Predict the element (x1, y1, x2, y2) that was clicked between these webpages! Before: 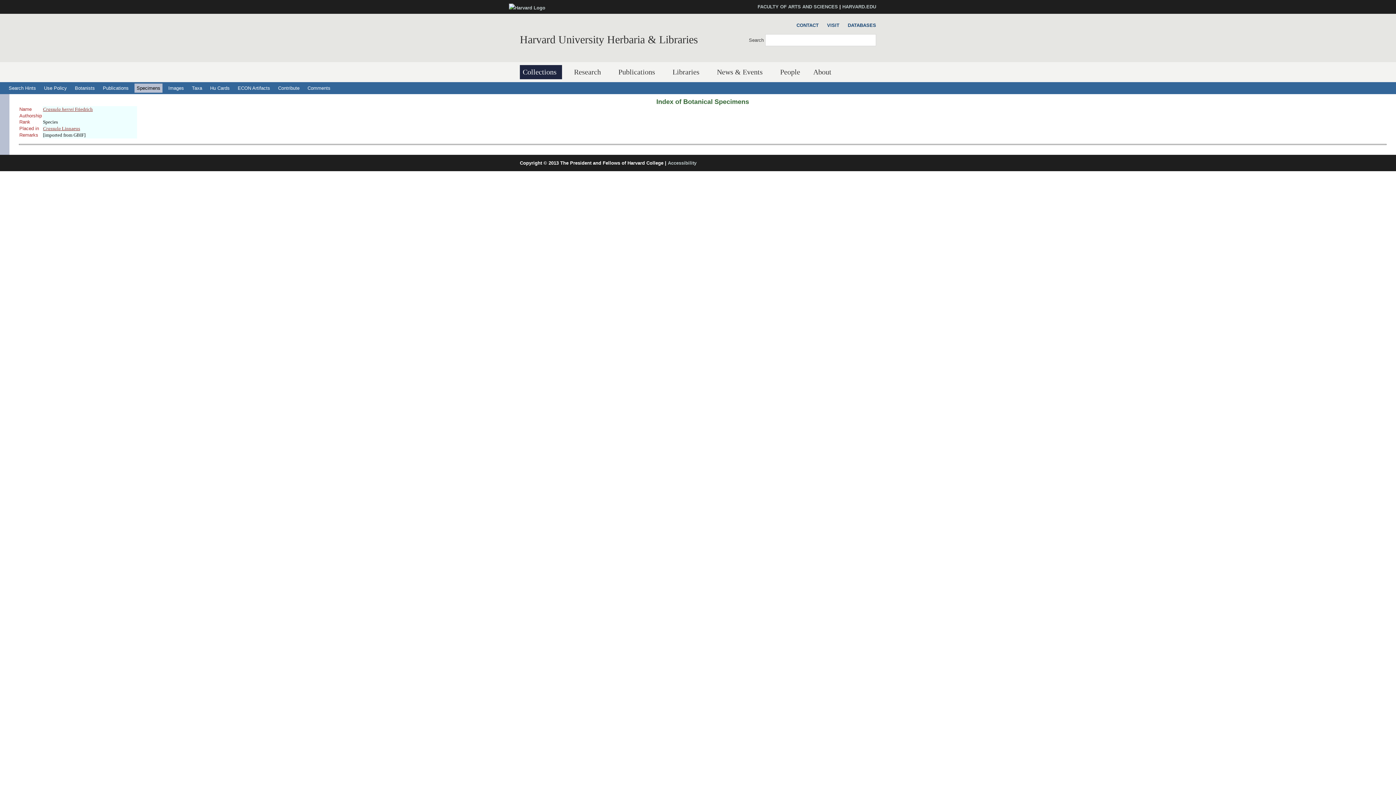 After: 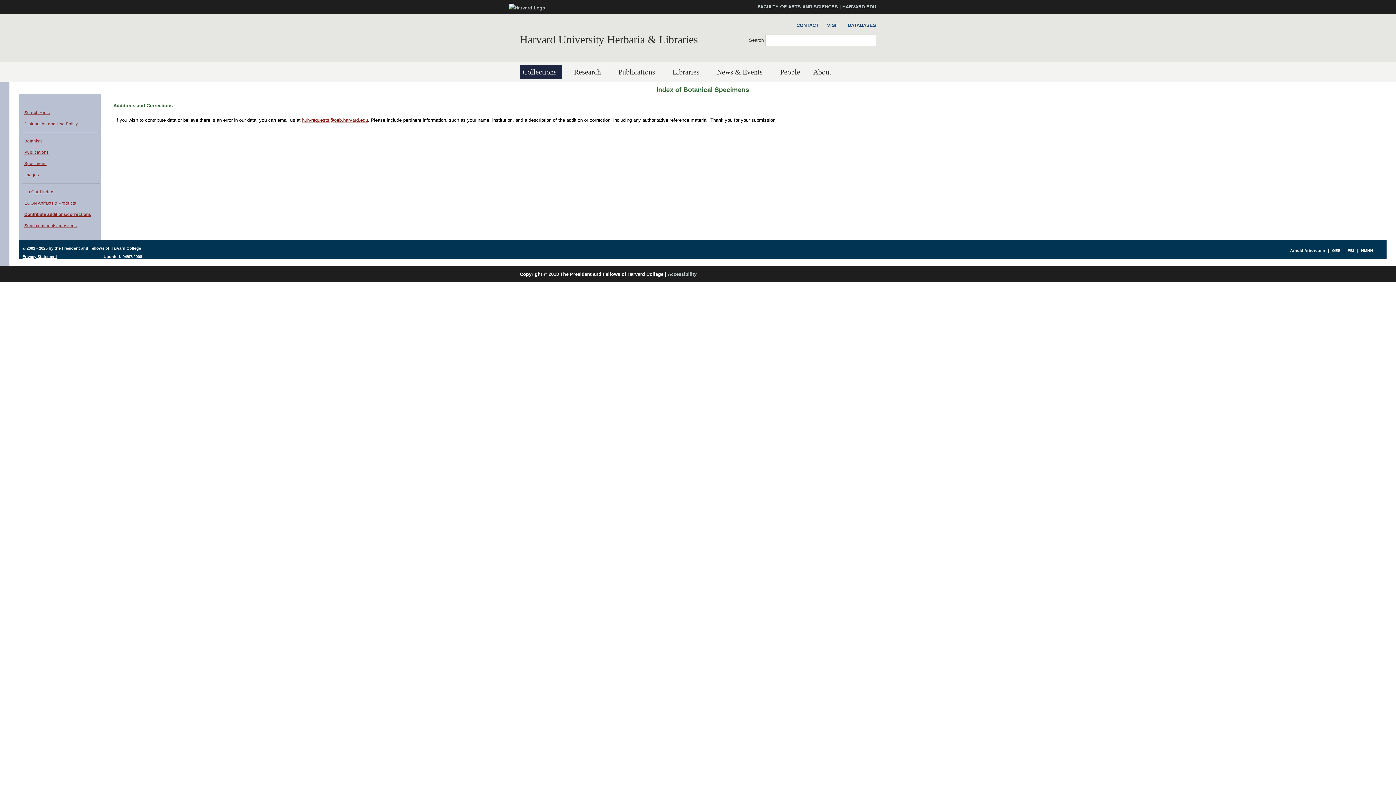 Action: bbox: (276, 83, 301, 92) label: Contribute